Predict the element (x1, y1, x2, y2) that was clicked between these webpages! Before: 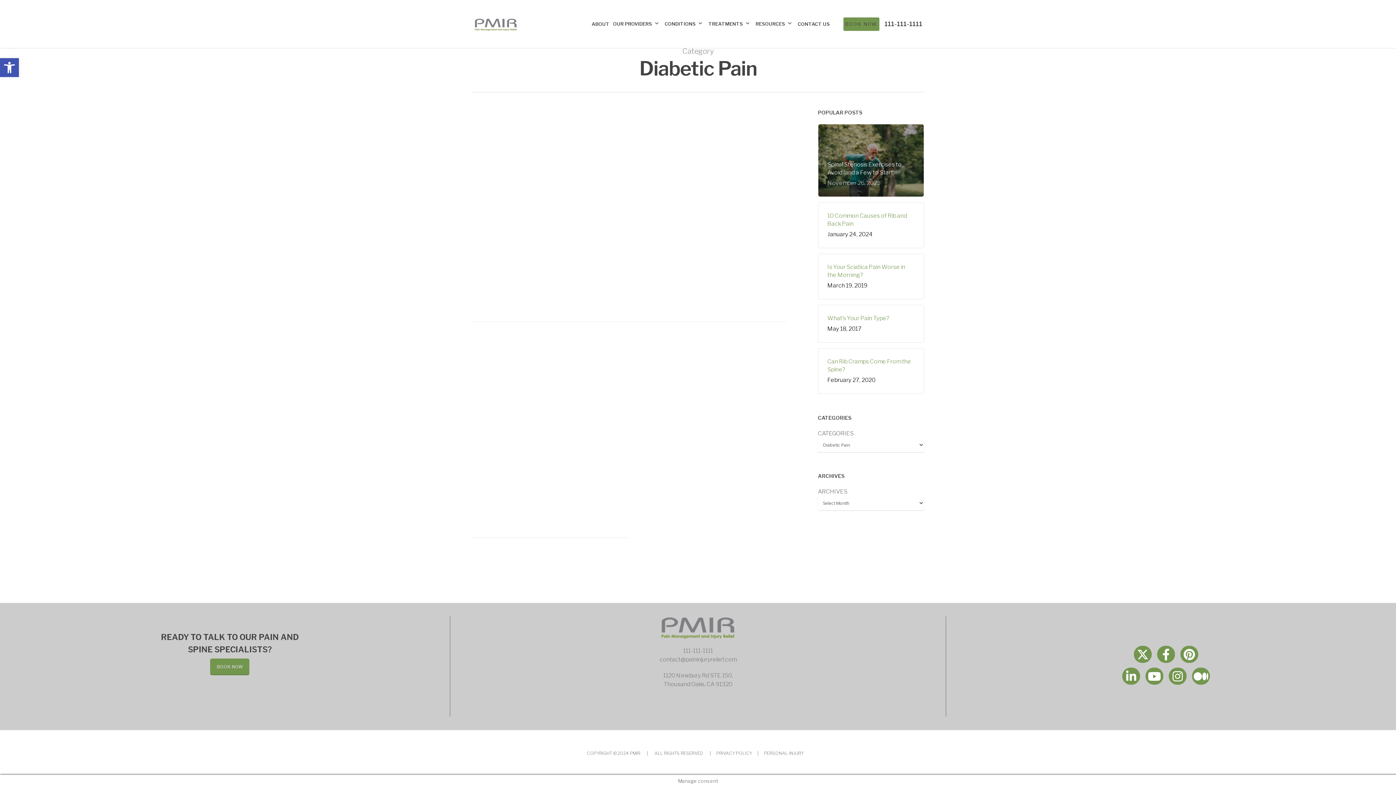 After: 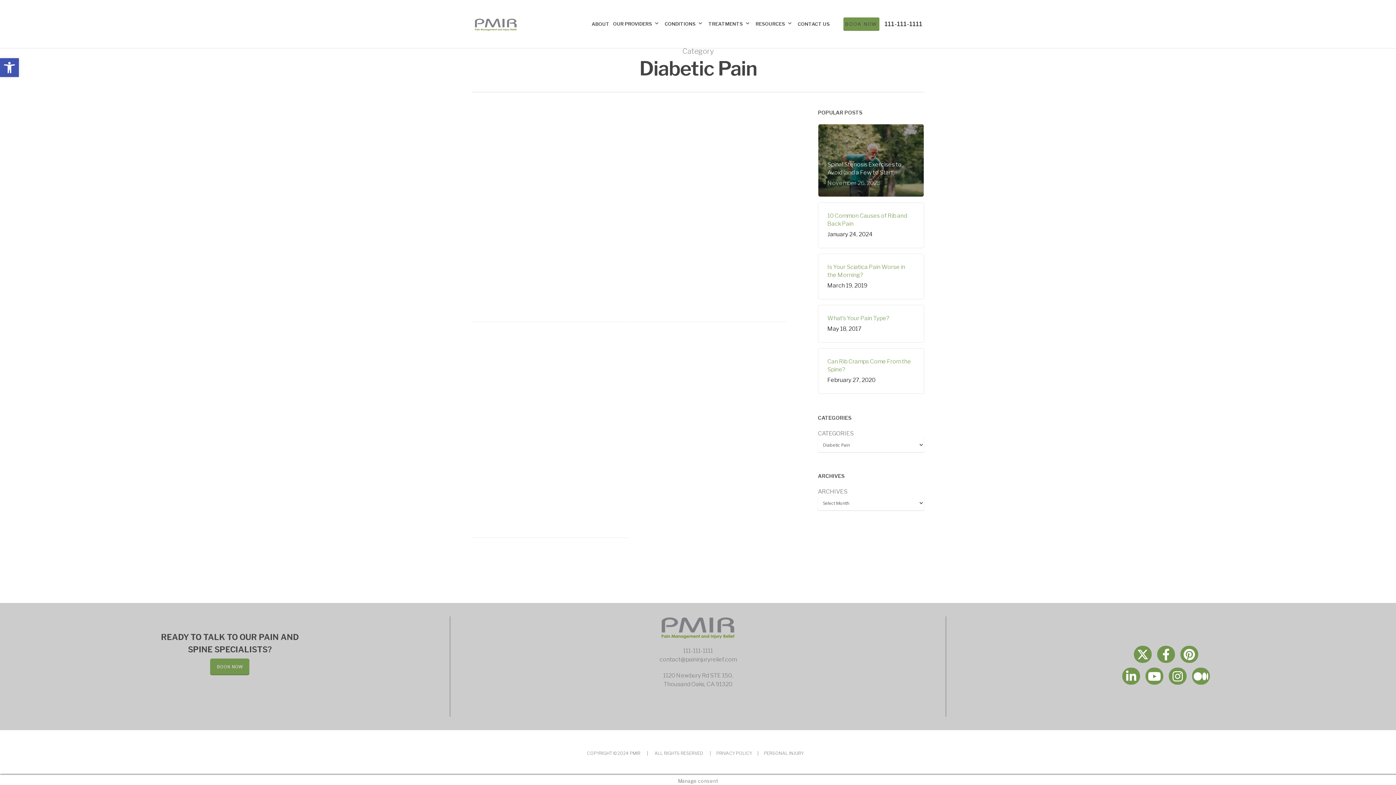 Action: bbox: (612, 525, 622, 531) label: 0